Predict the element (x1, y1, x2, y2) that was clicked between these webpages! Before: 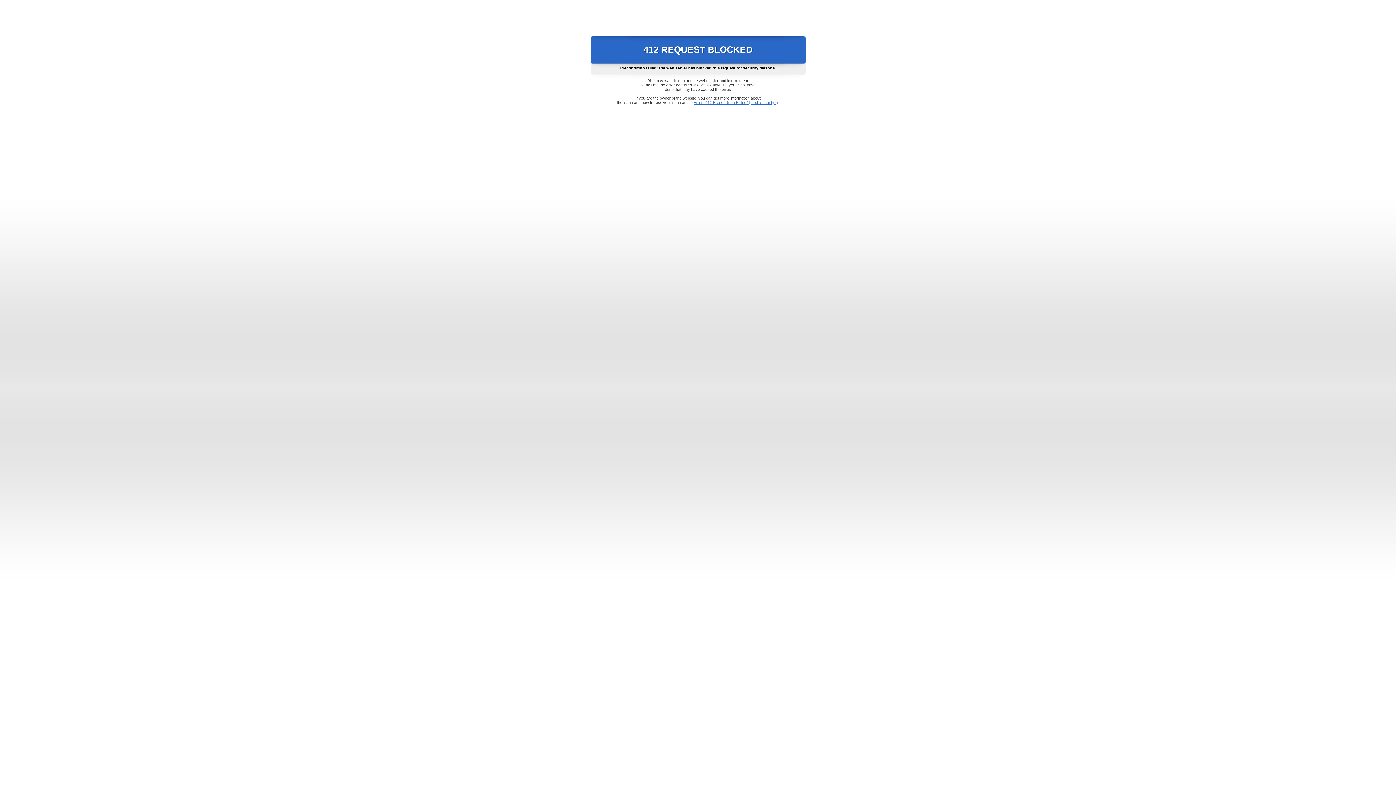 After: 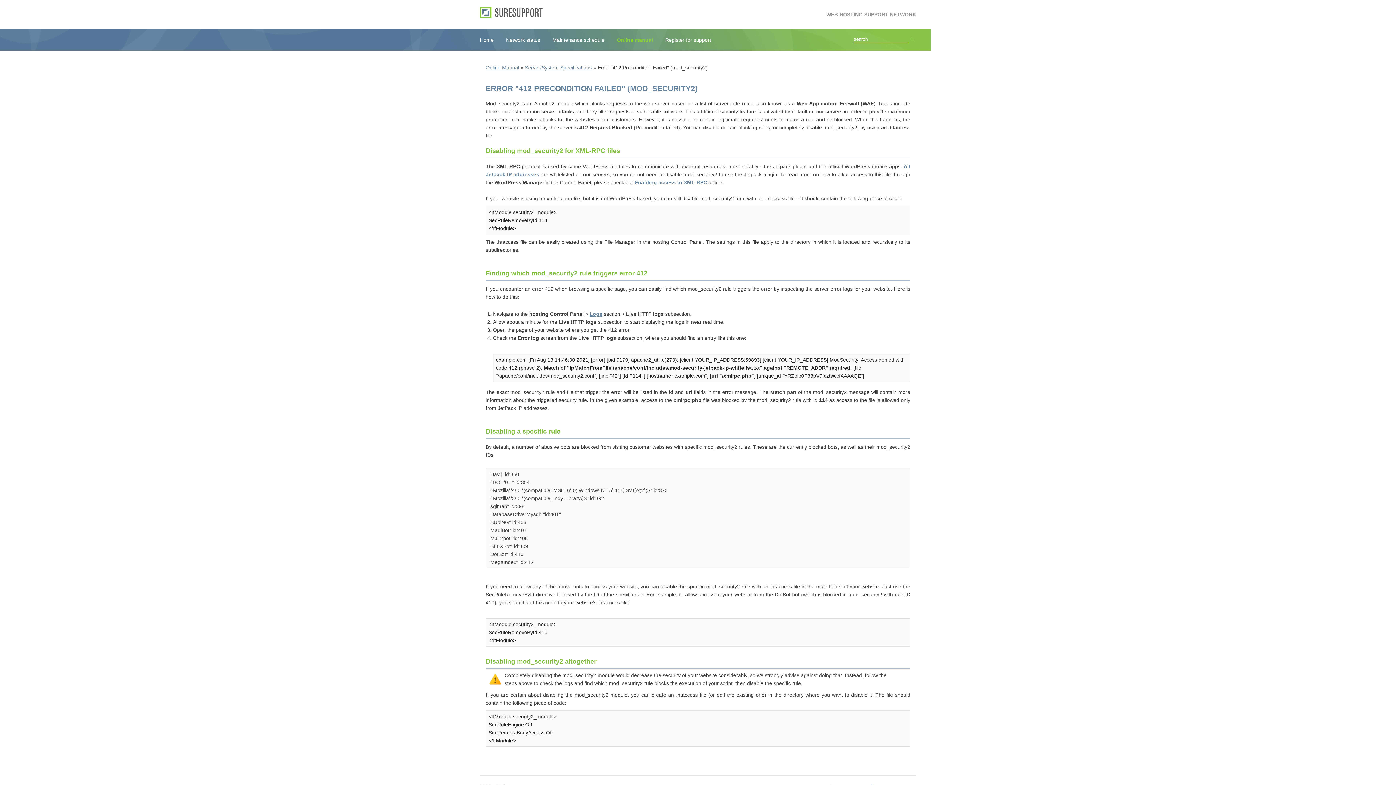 Action: label: Error "412 Precondition Failed" (mod_security2) bbox: (693, 100, 778, 104)